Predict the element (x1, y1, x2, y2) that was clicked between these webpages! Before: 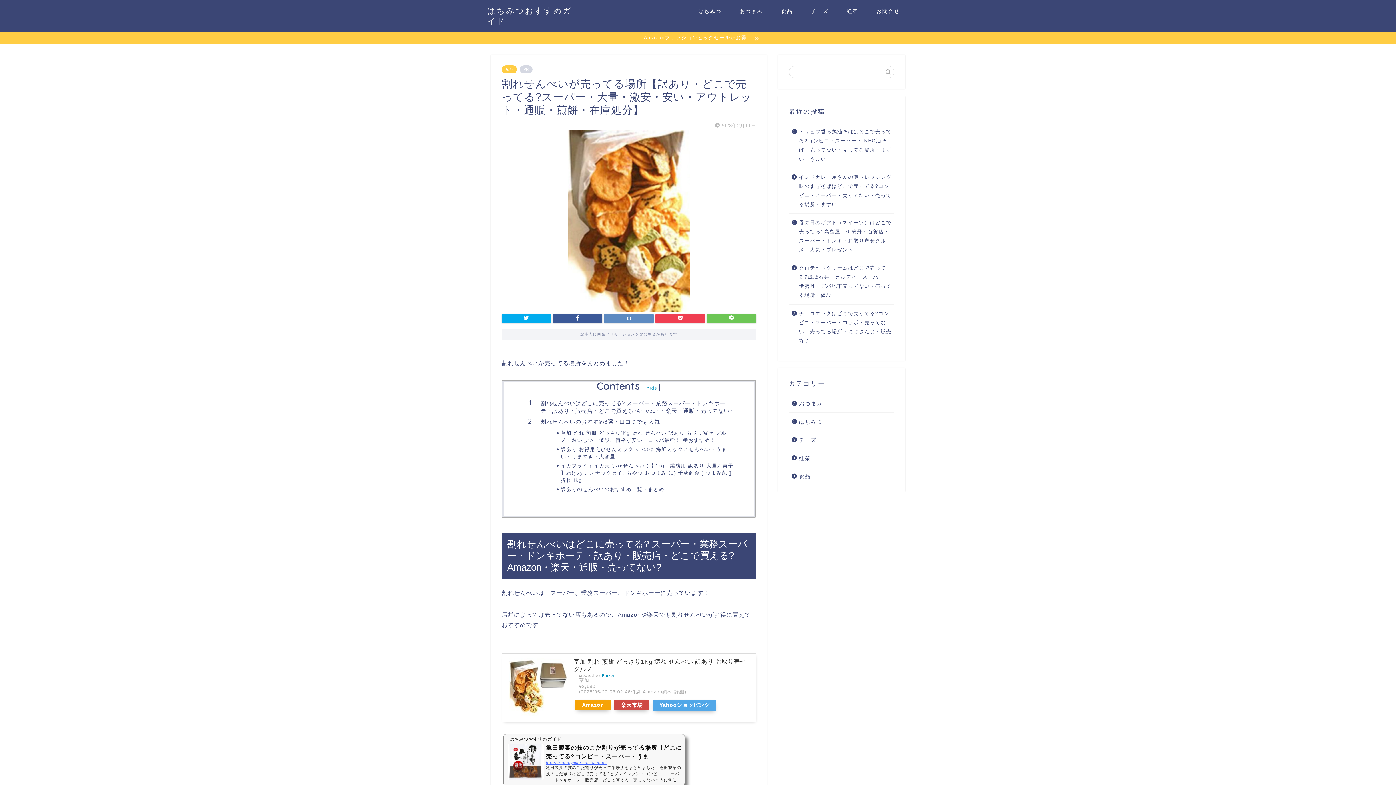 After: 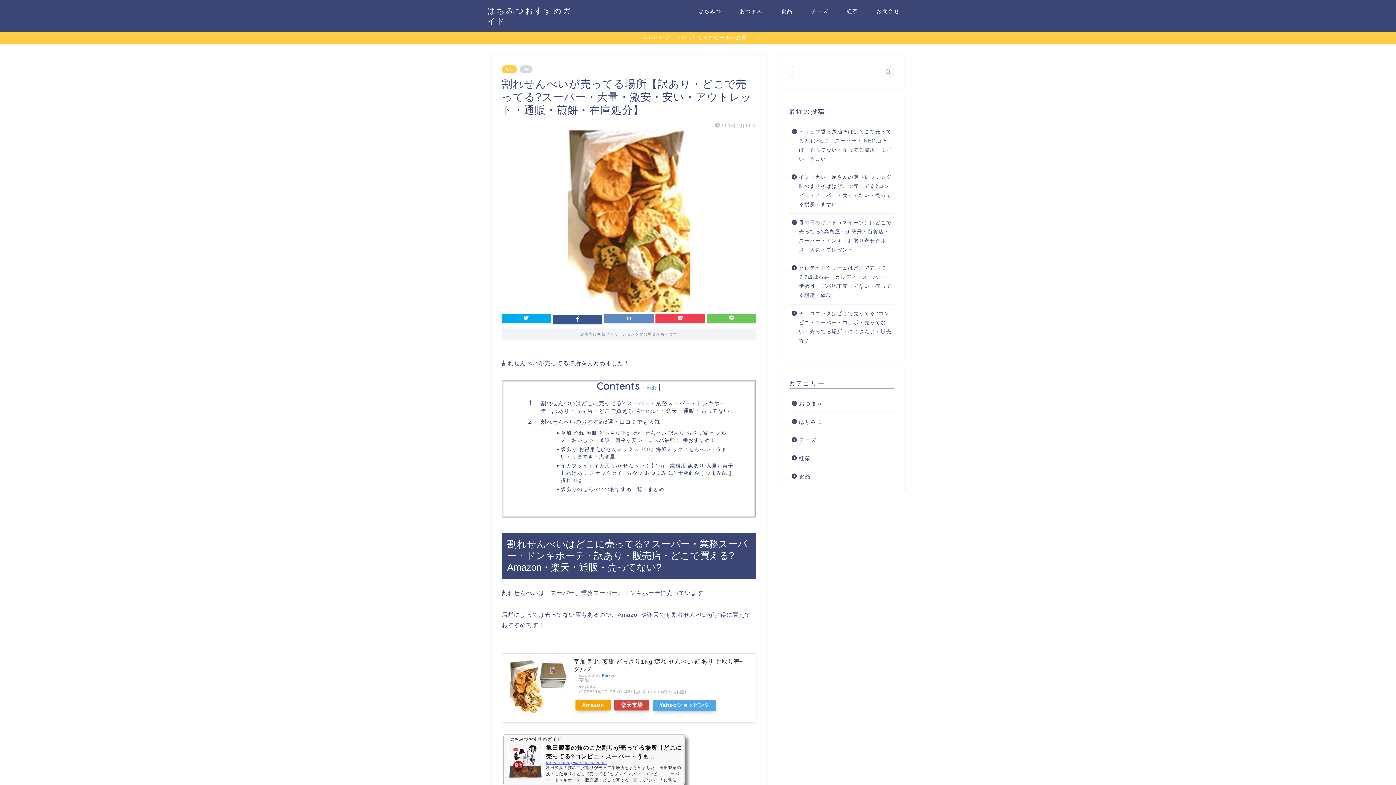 Action: bbox: (553, 314, 602, 323)